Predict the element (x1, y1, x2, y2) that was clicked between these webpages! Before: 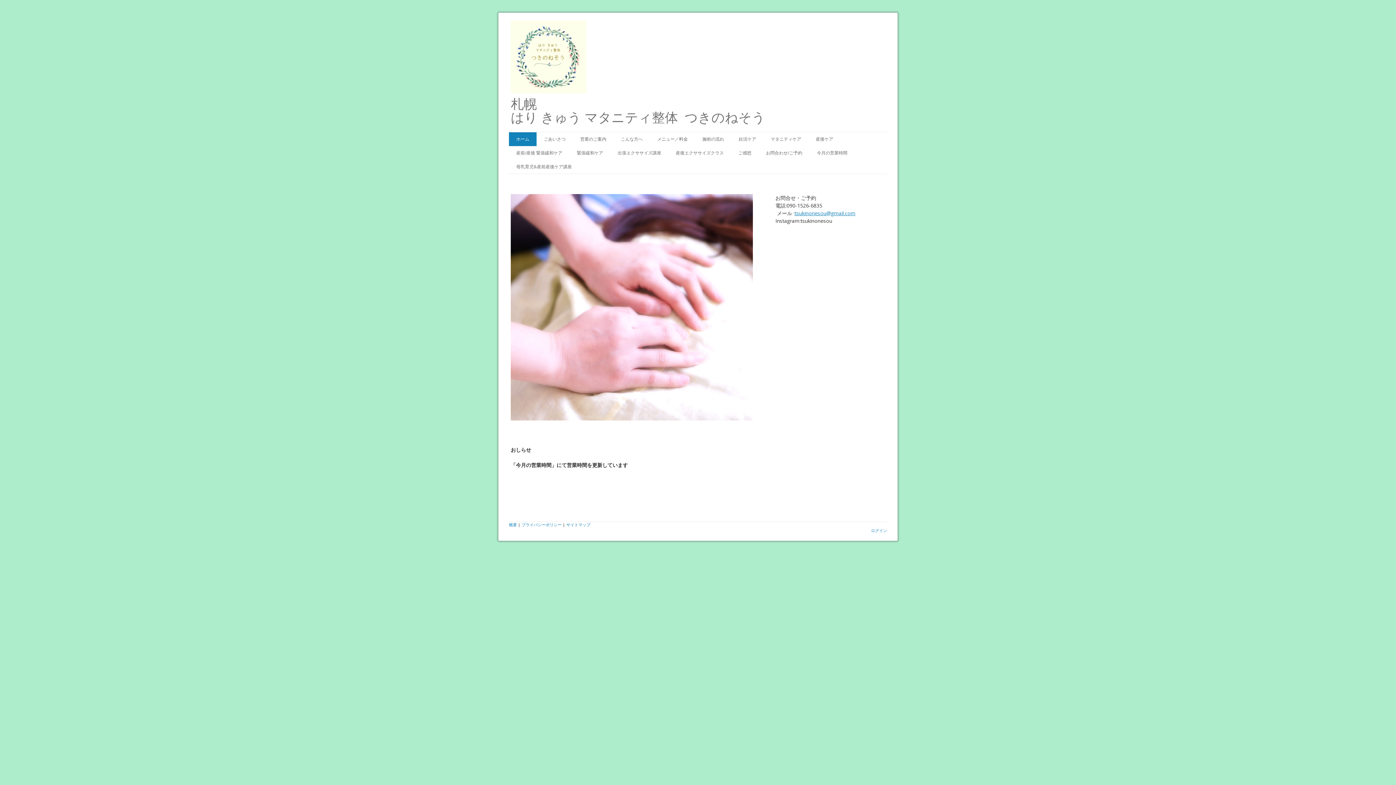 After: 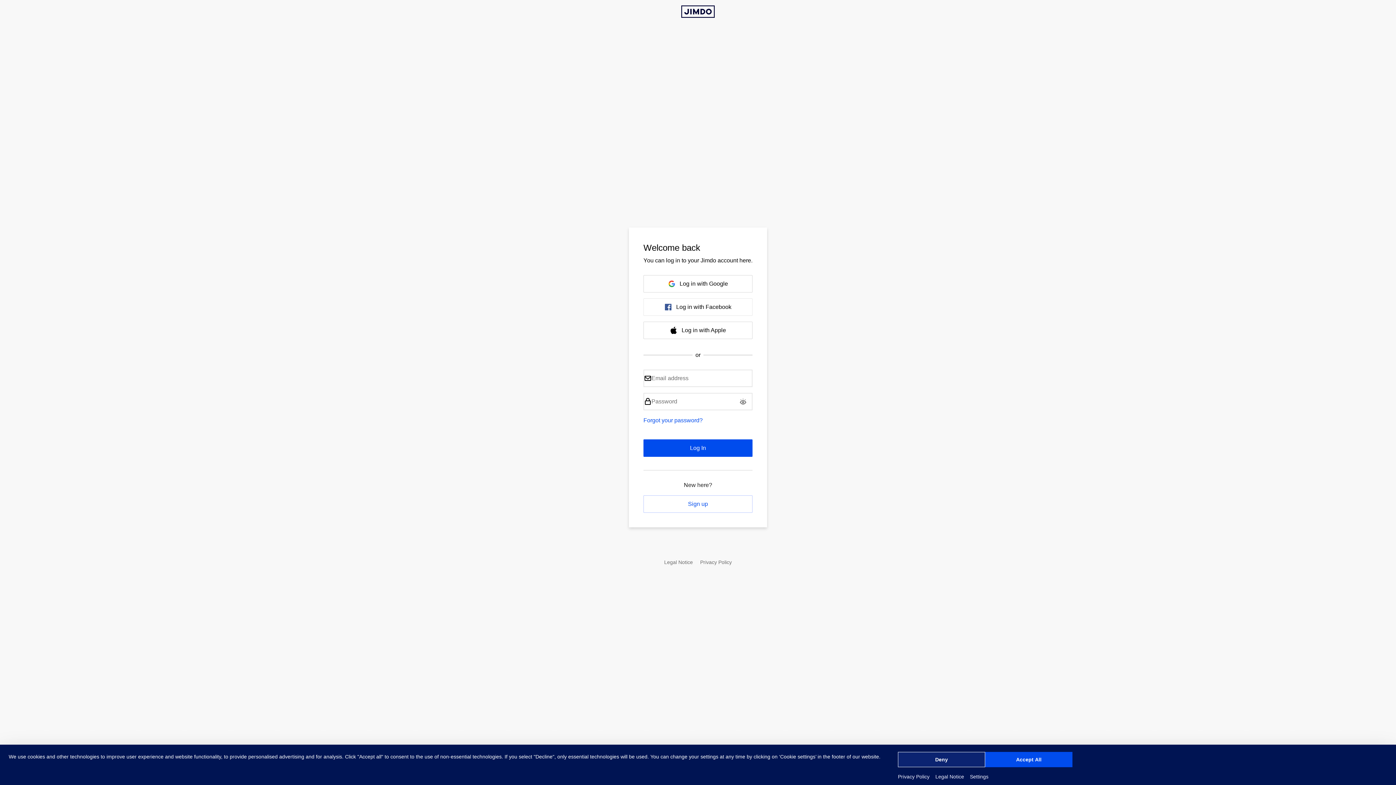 Action: bbox: (871, 527, 887, 533) label: ログイン